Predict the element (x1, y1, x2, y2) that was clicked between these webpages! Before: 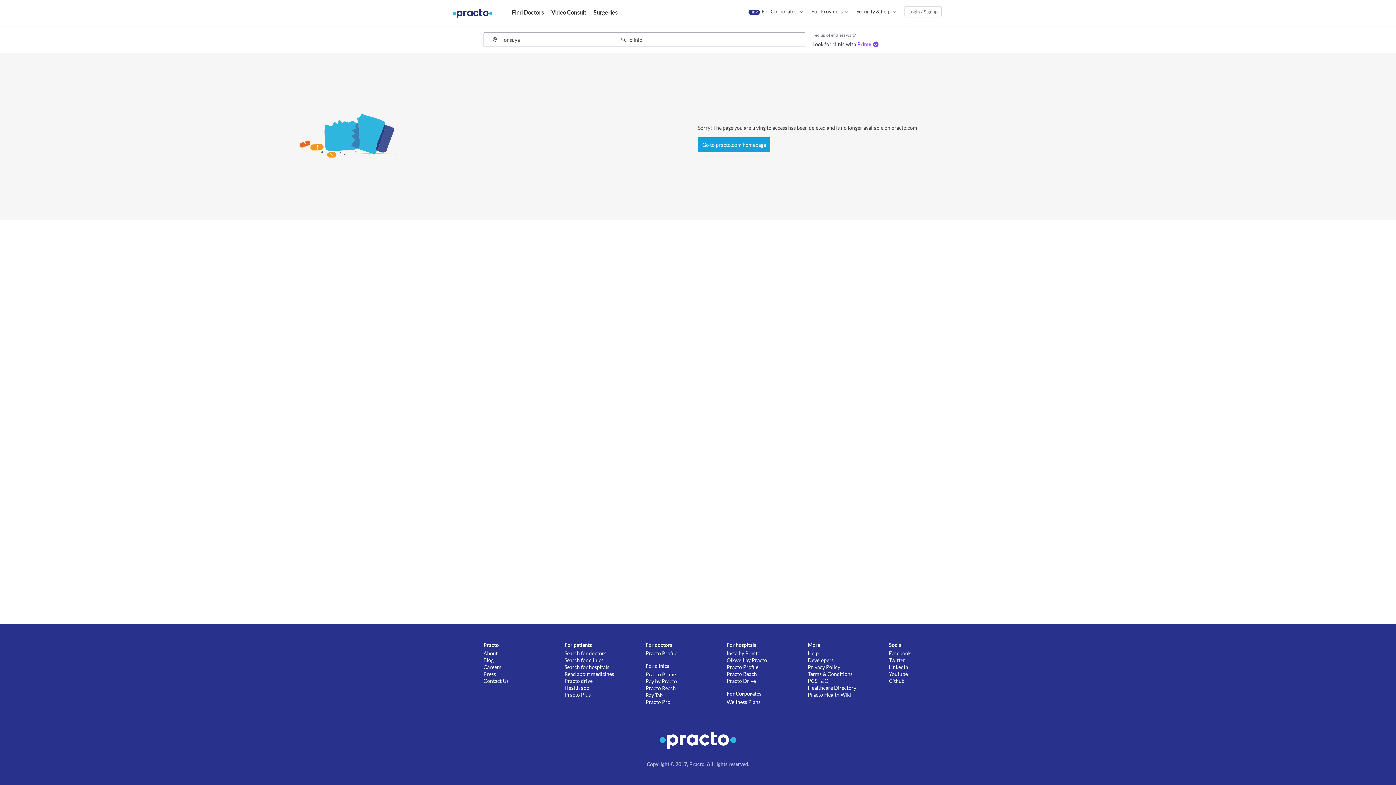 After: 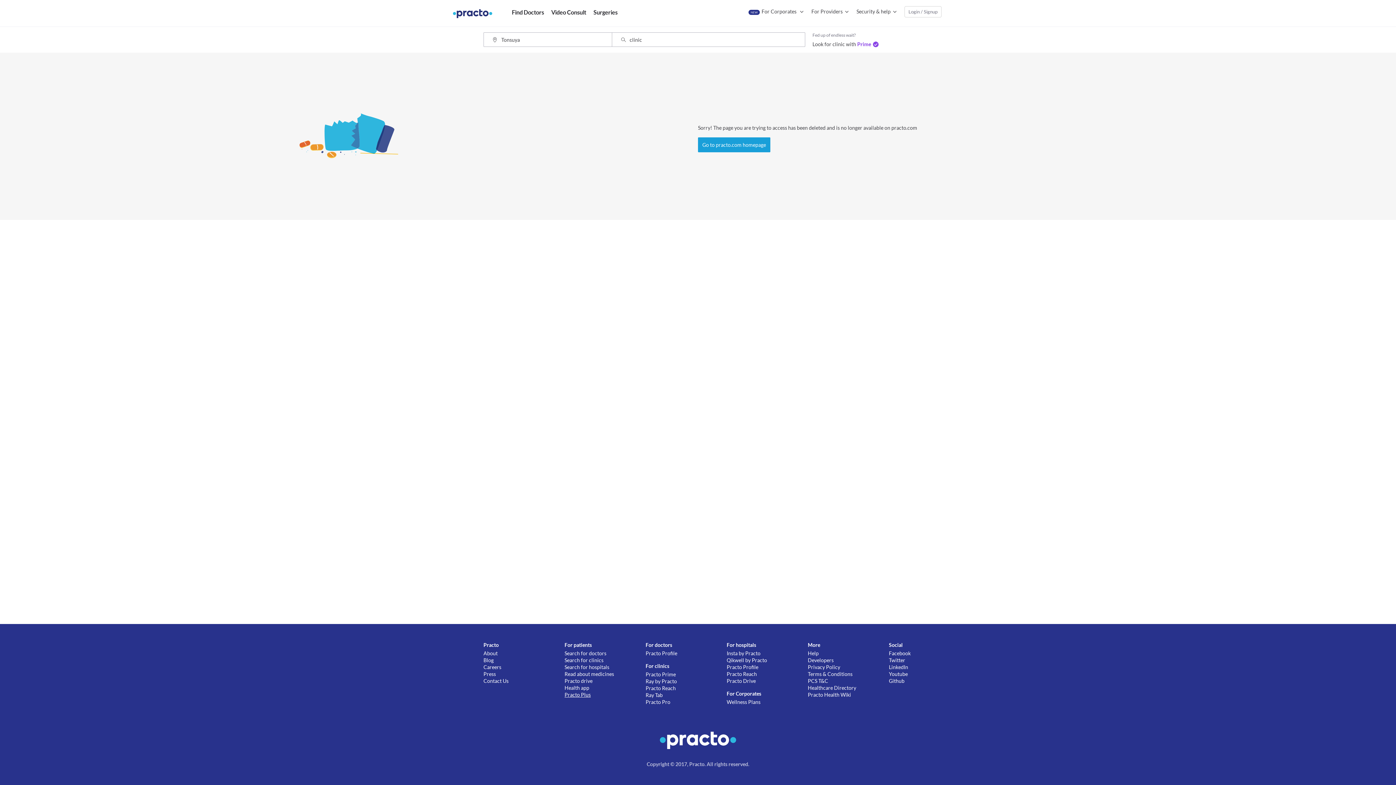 Action: bbox: (564, 691, 645, 698) label: Practo Plus